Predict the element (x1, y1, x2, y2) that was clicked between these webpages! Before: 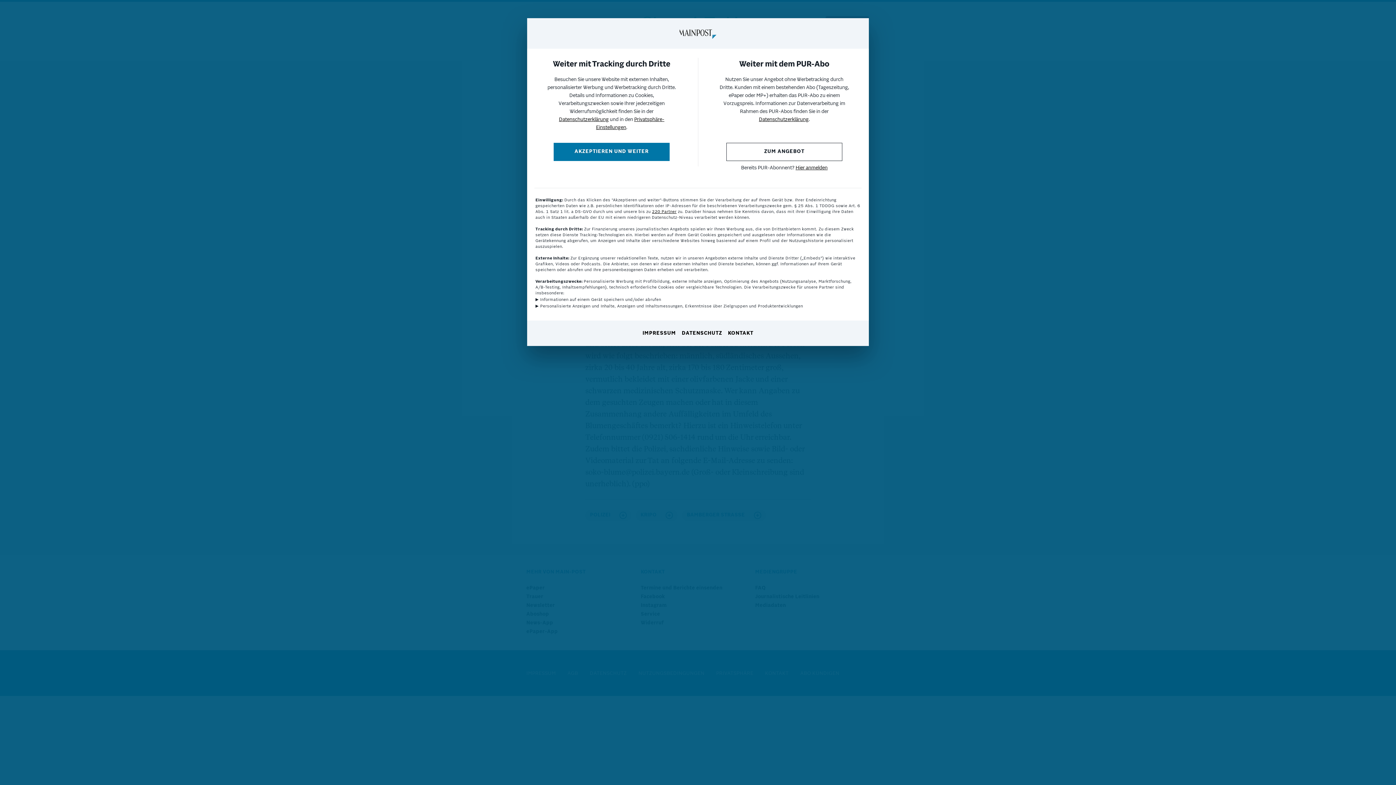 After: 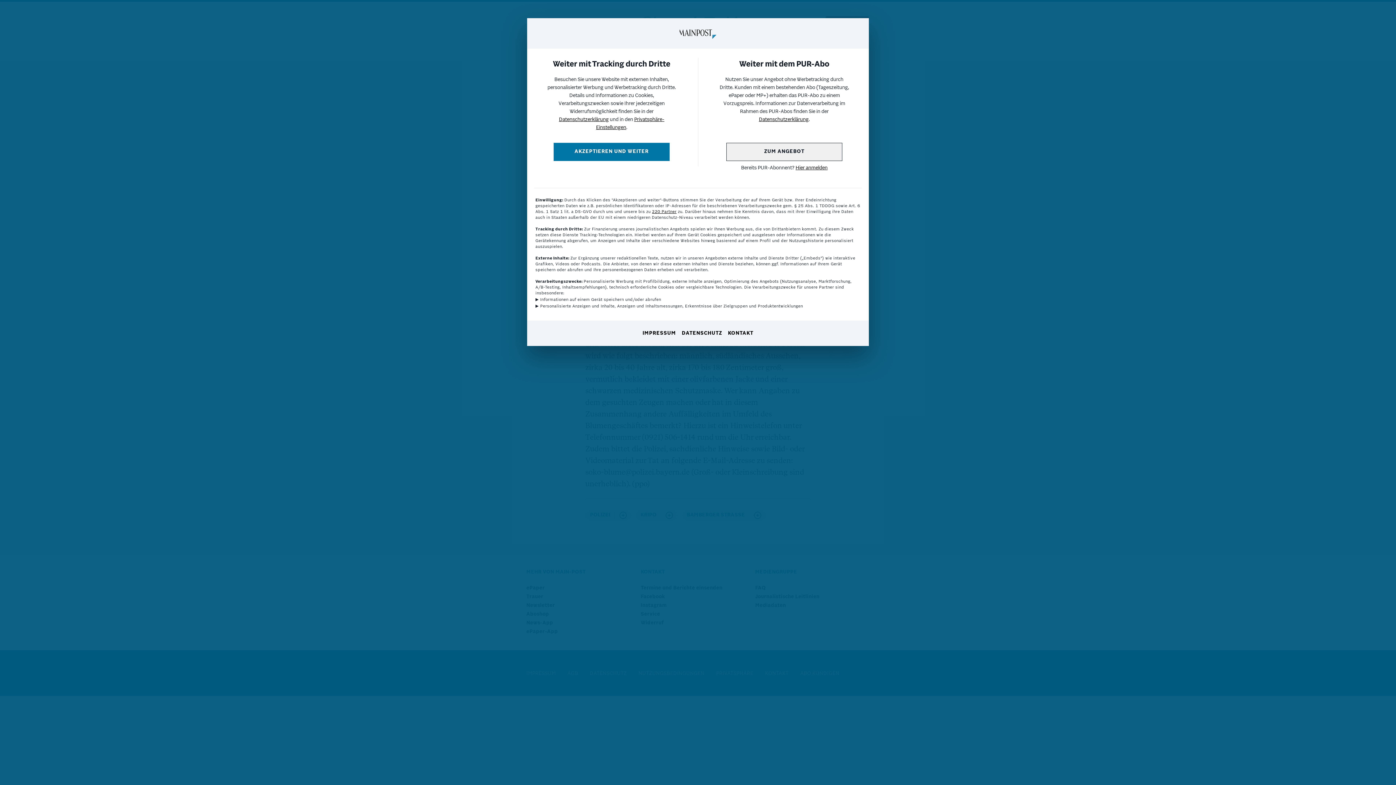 Action: bbox: (726, 142, 842, 161) label: ZUM ANGEBOT